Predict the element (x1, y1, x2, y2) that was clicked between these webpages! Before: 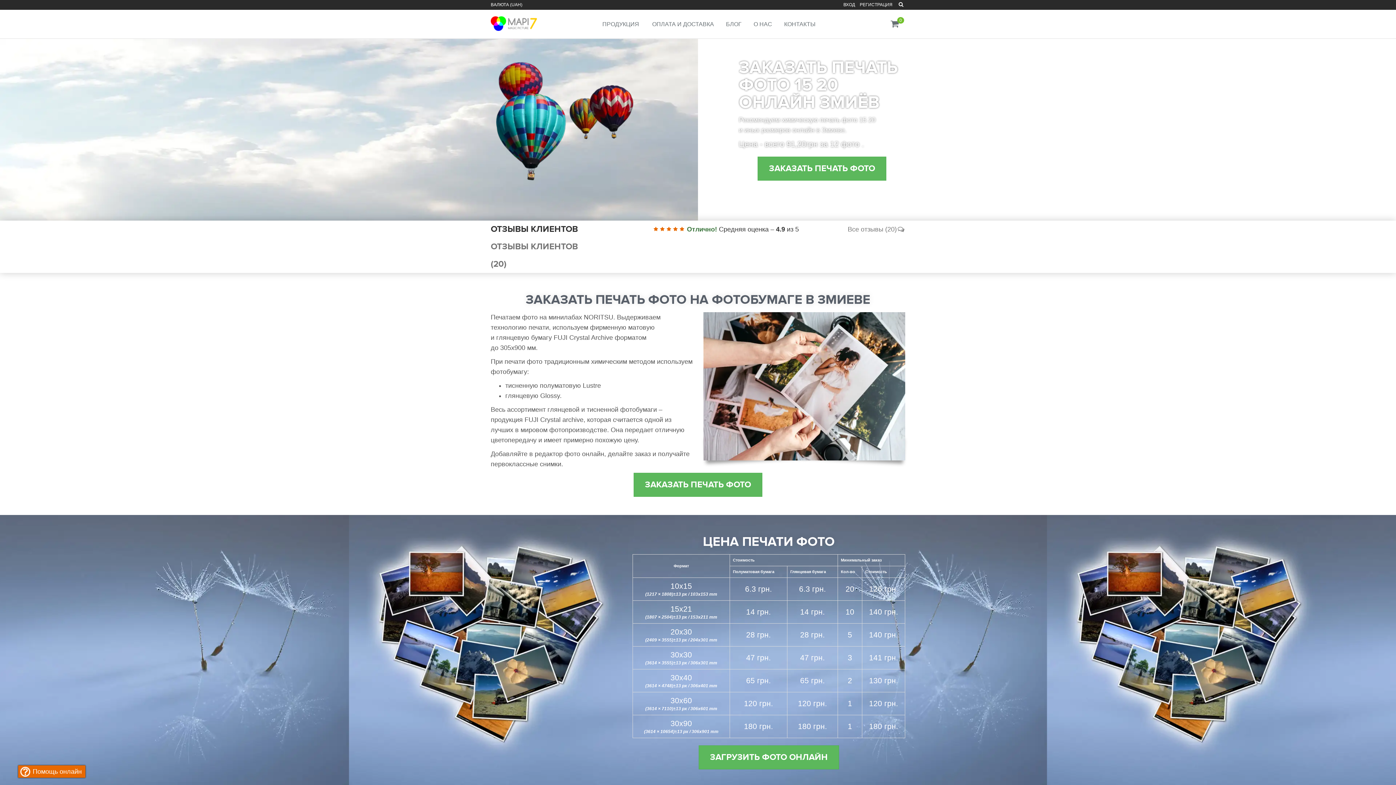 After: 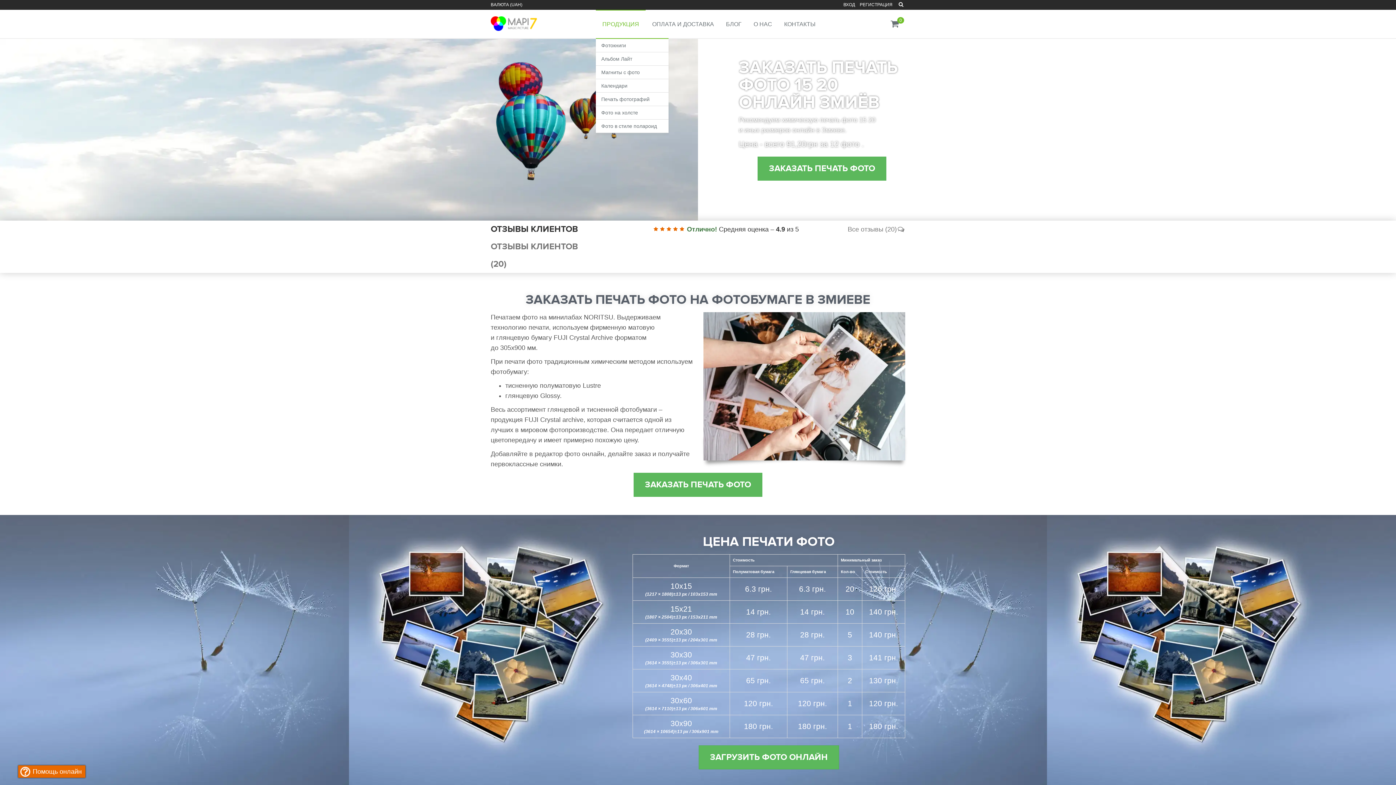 Action: label: ПРОДУКЦИЯ bbox: (596, 9, 645, 38)